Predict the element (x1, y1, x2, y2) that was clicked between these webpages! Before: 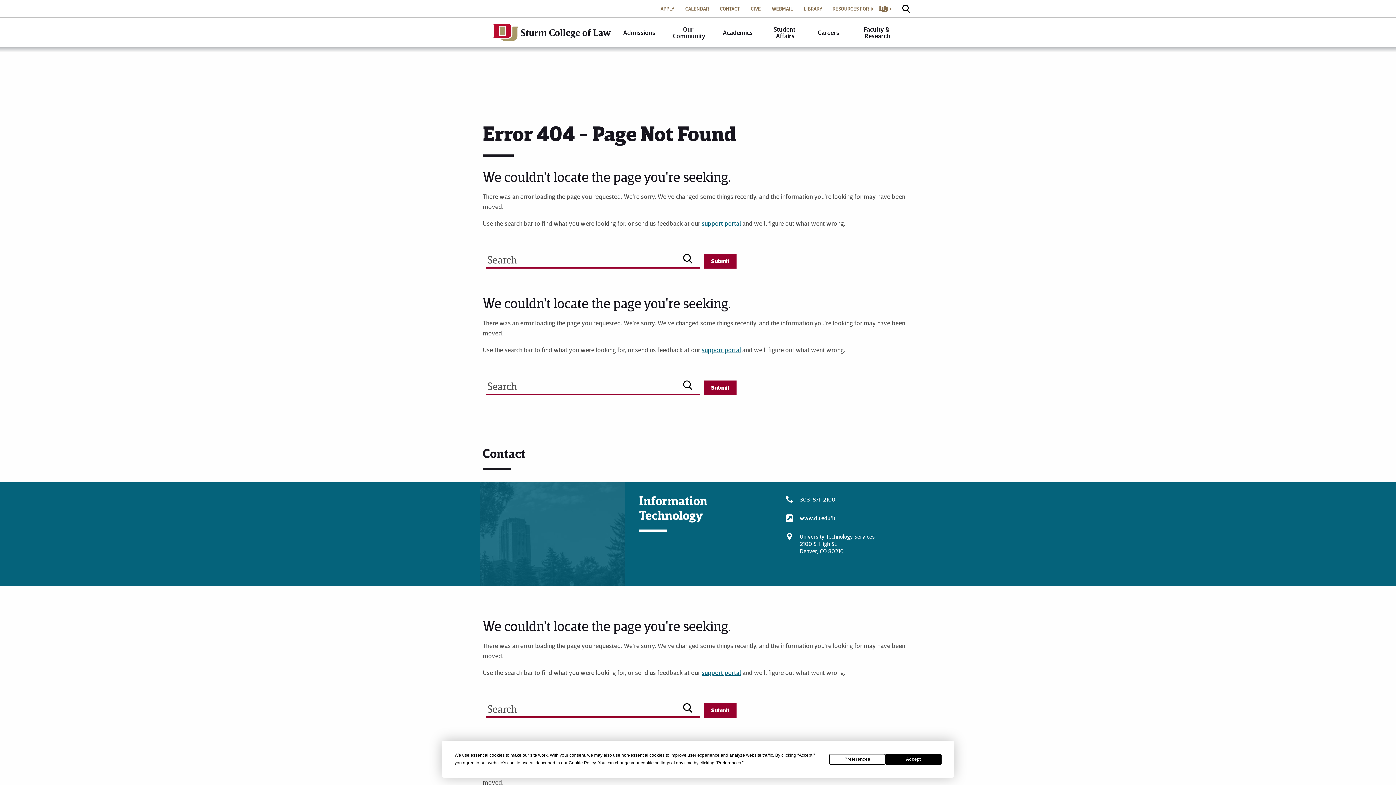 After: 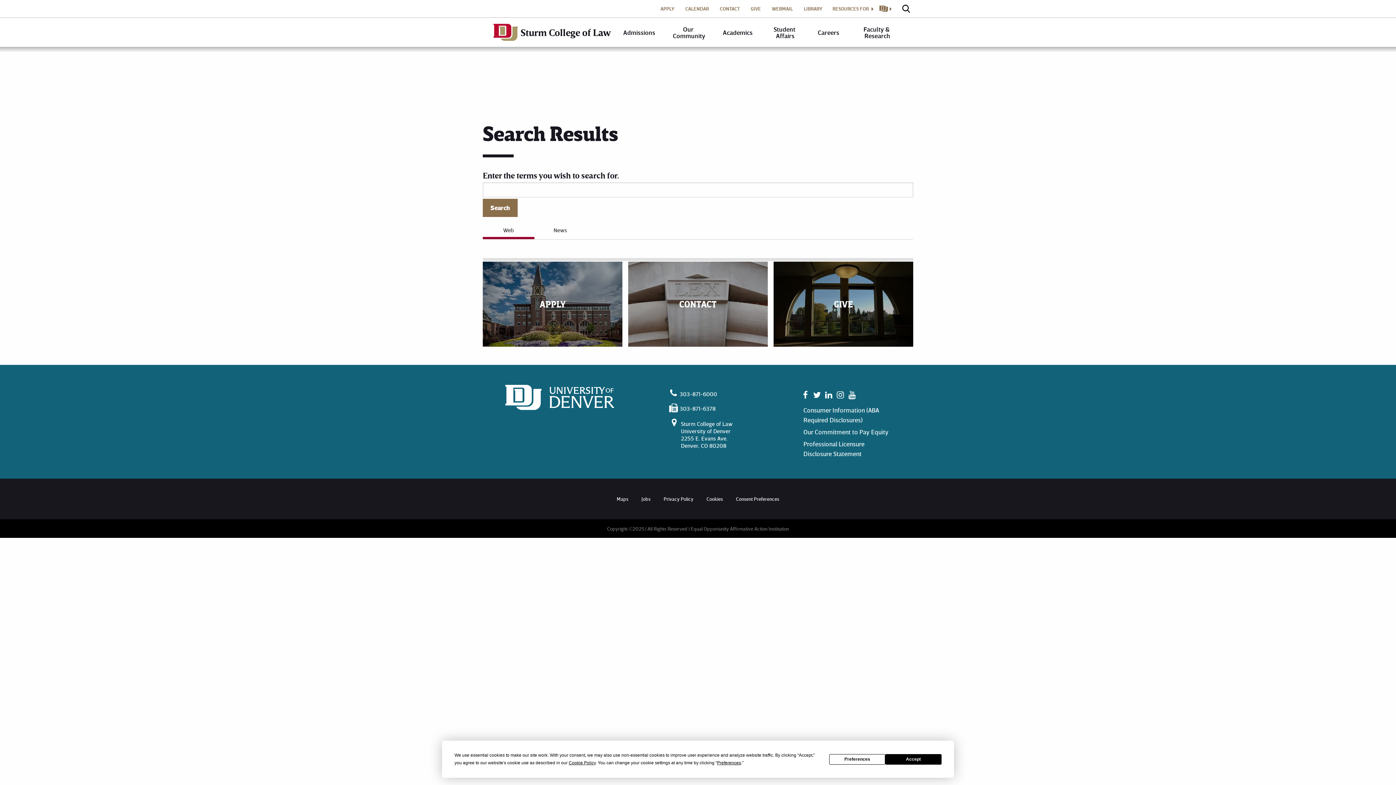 Action: bbox: (704, 380, 736, 395) label: Submit